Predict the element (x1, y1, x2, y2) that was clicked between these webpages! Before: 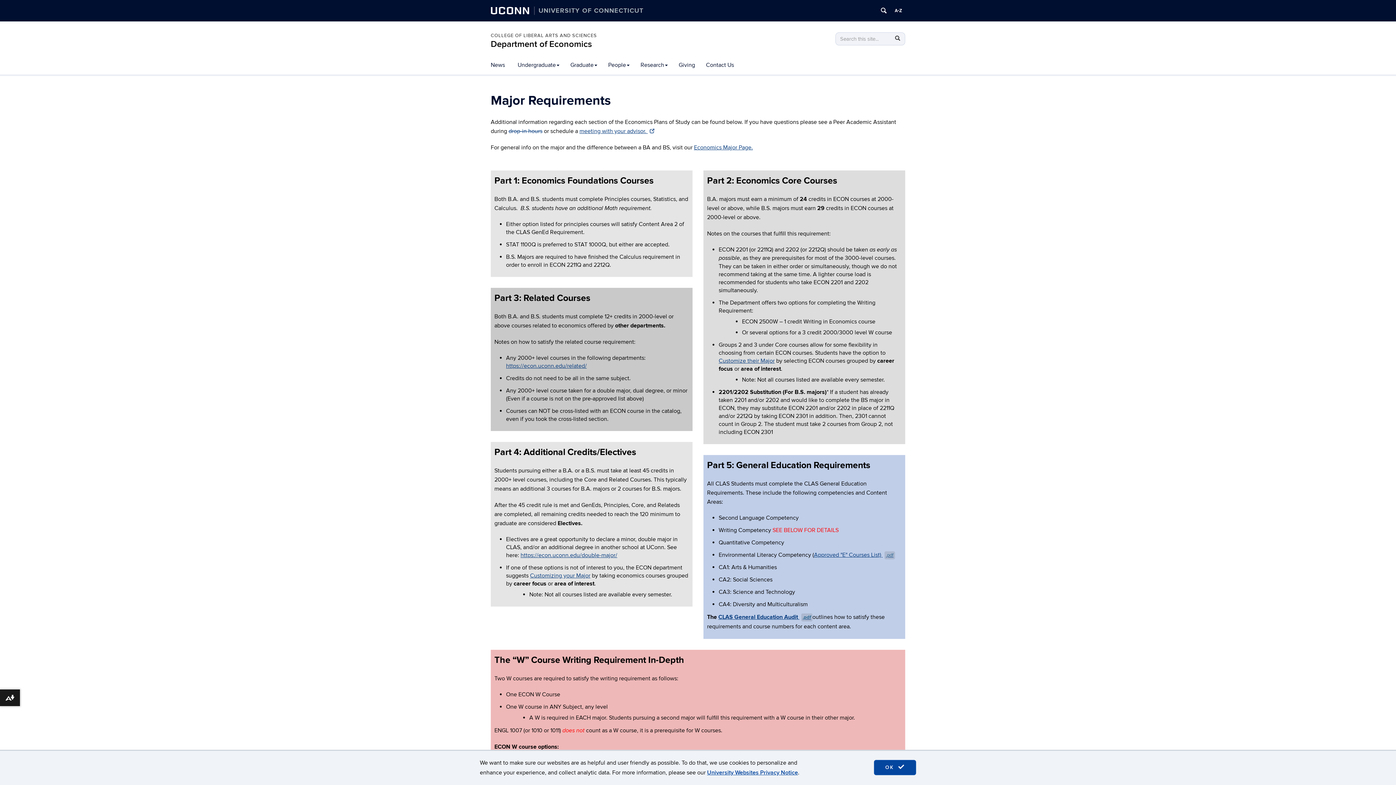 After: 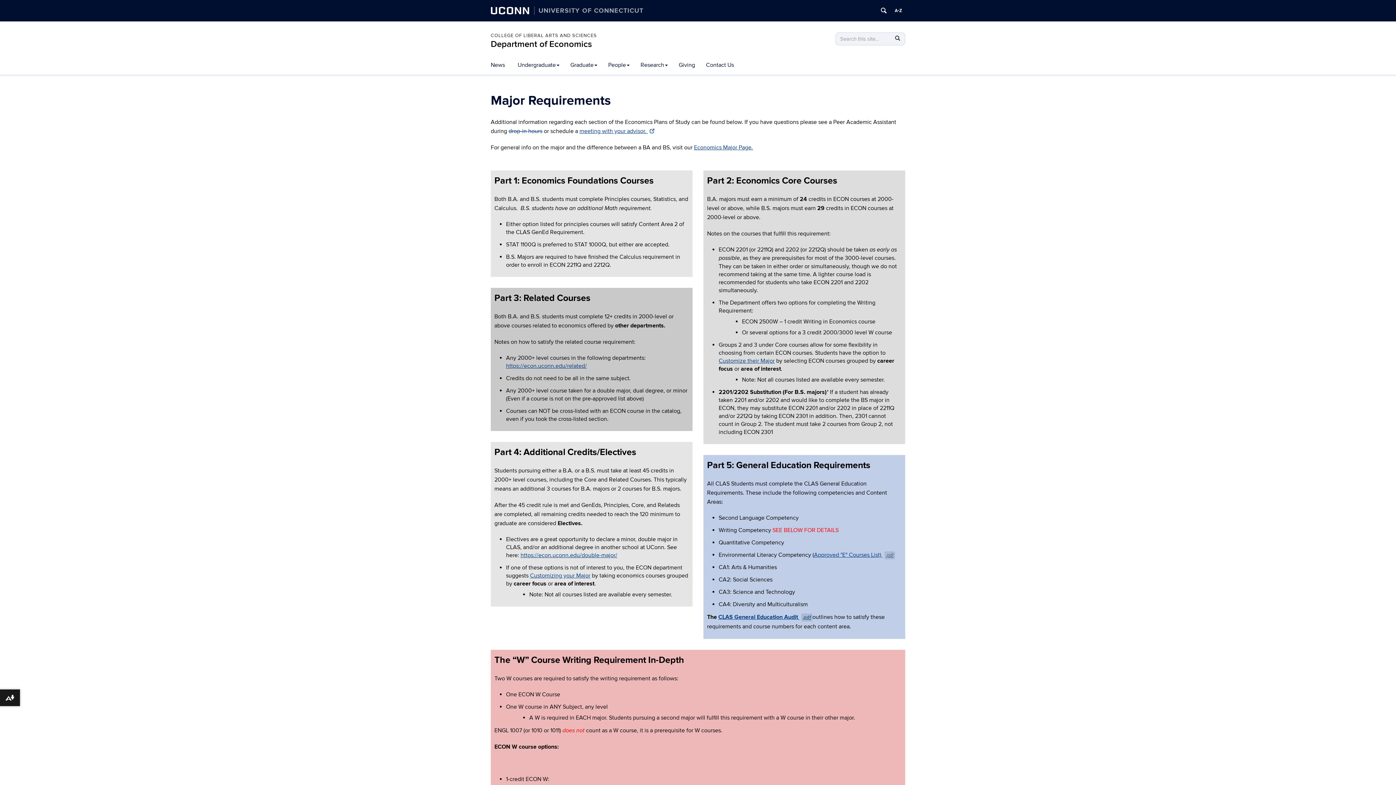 Action: label: accept cookies bbox: (874, 760, 916, 775)